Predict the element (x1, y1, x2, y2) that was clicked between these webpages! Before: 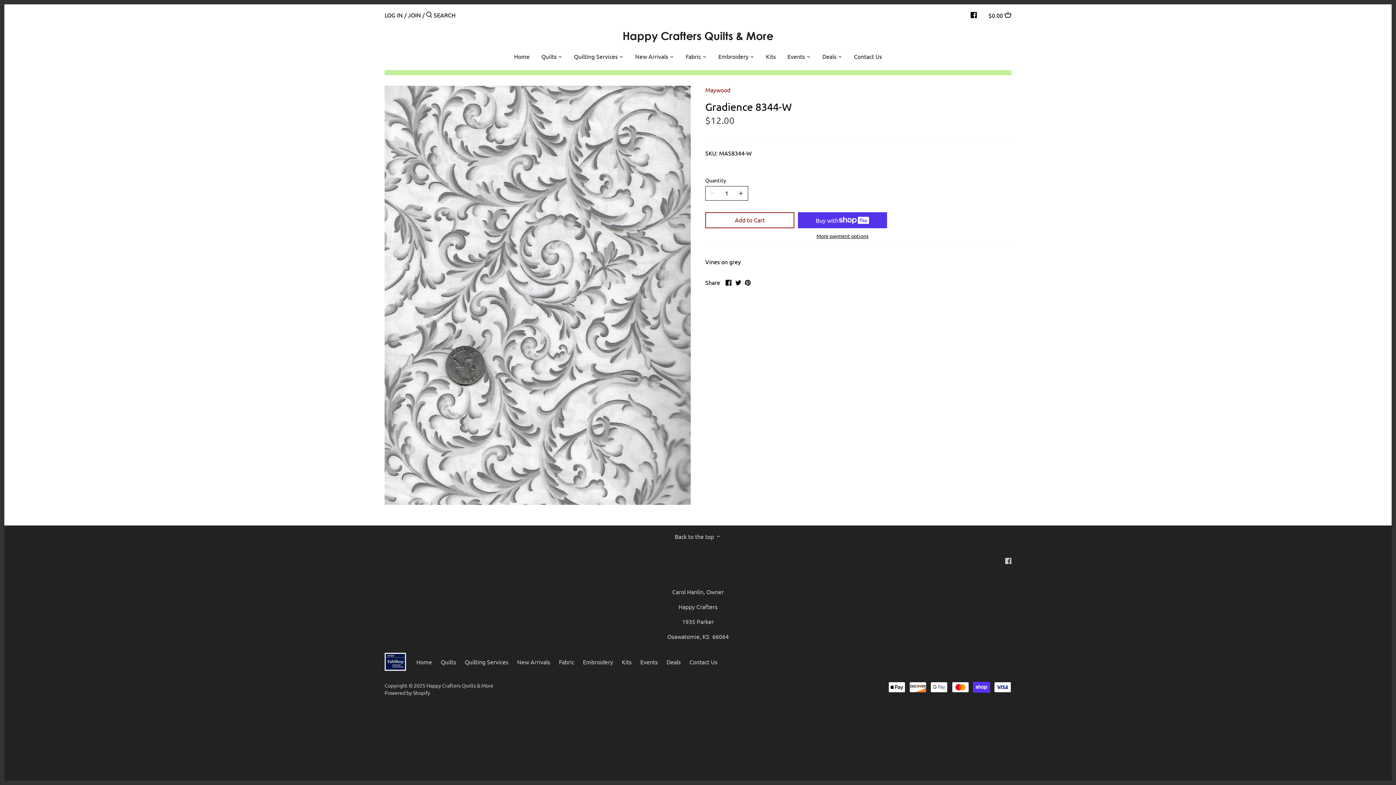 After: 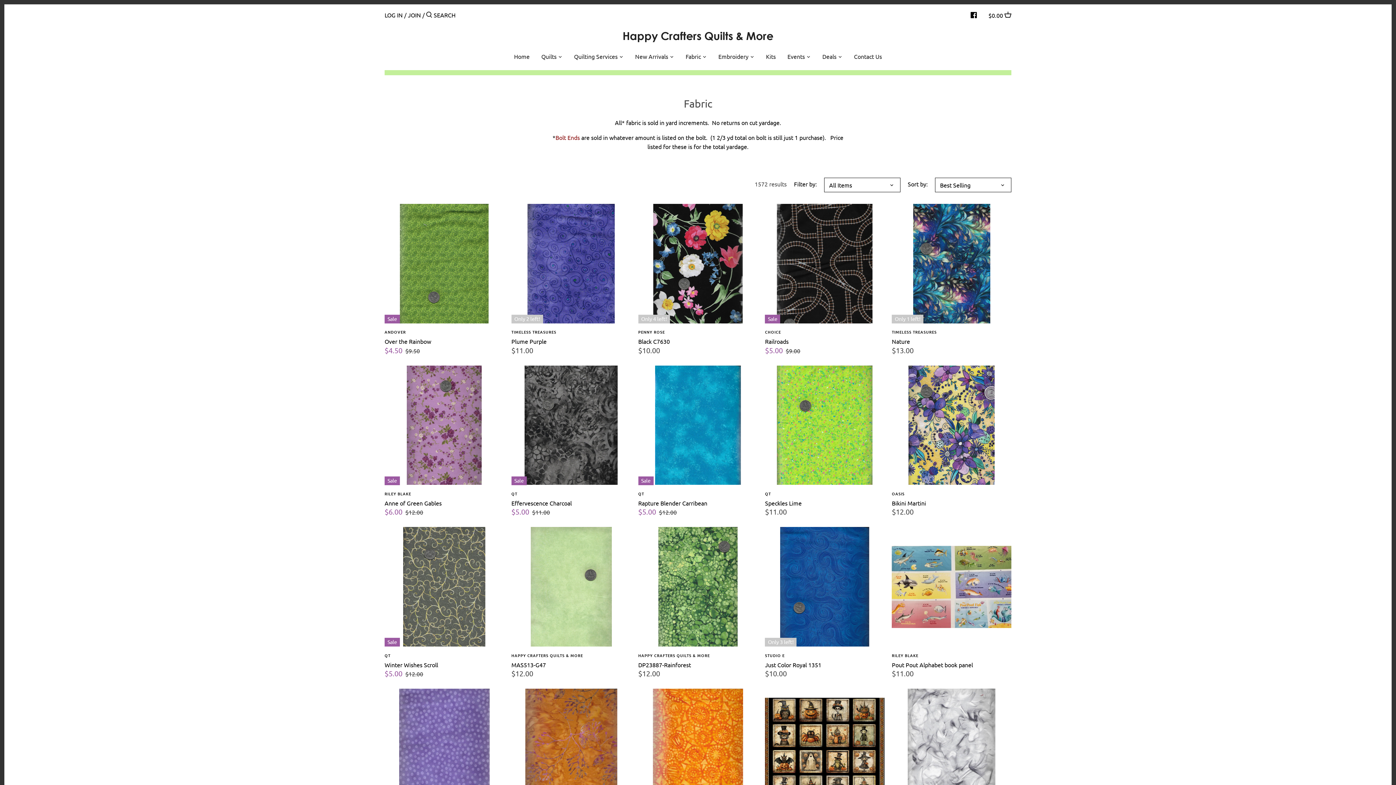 Action: label: Fabric bbox: (680, 50, 706, 64)